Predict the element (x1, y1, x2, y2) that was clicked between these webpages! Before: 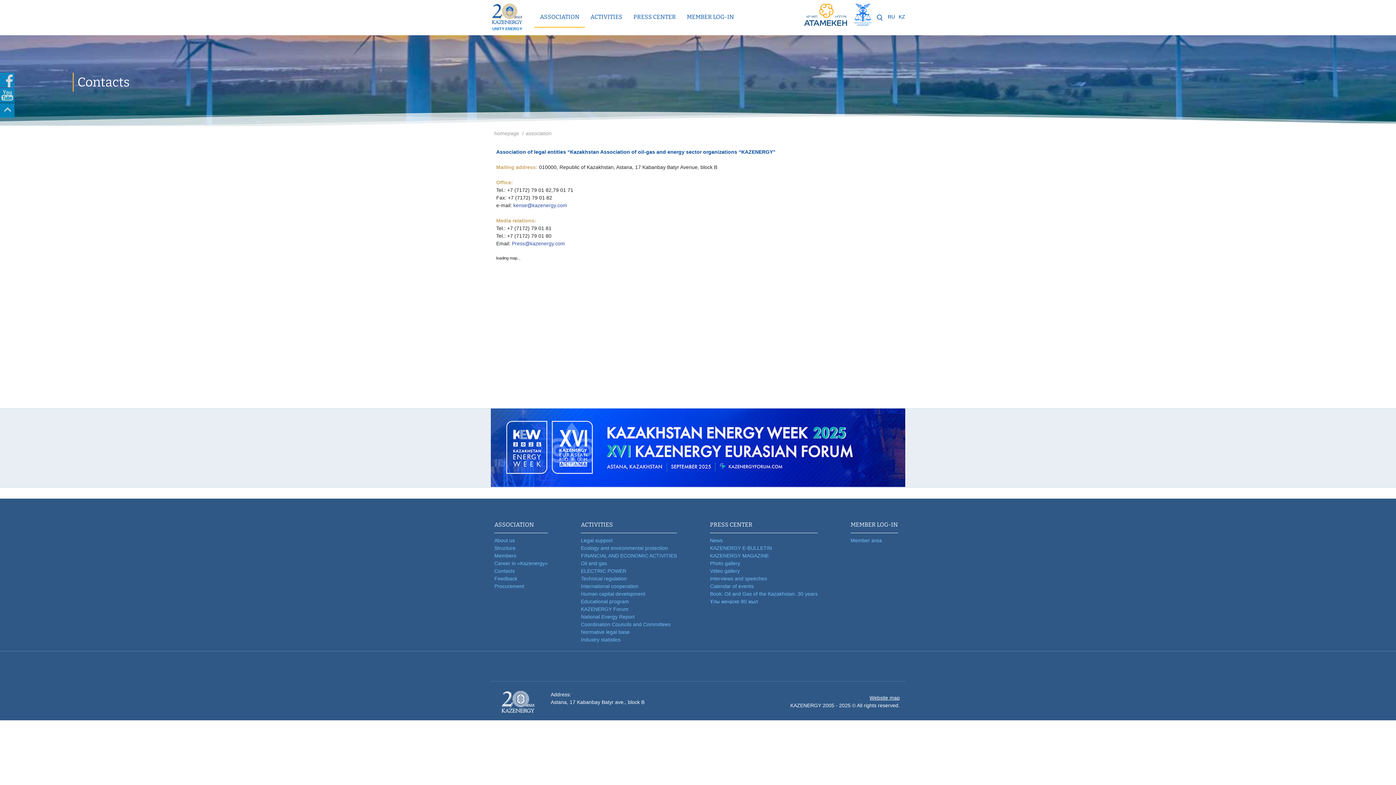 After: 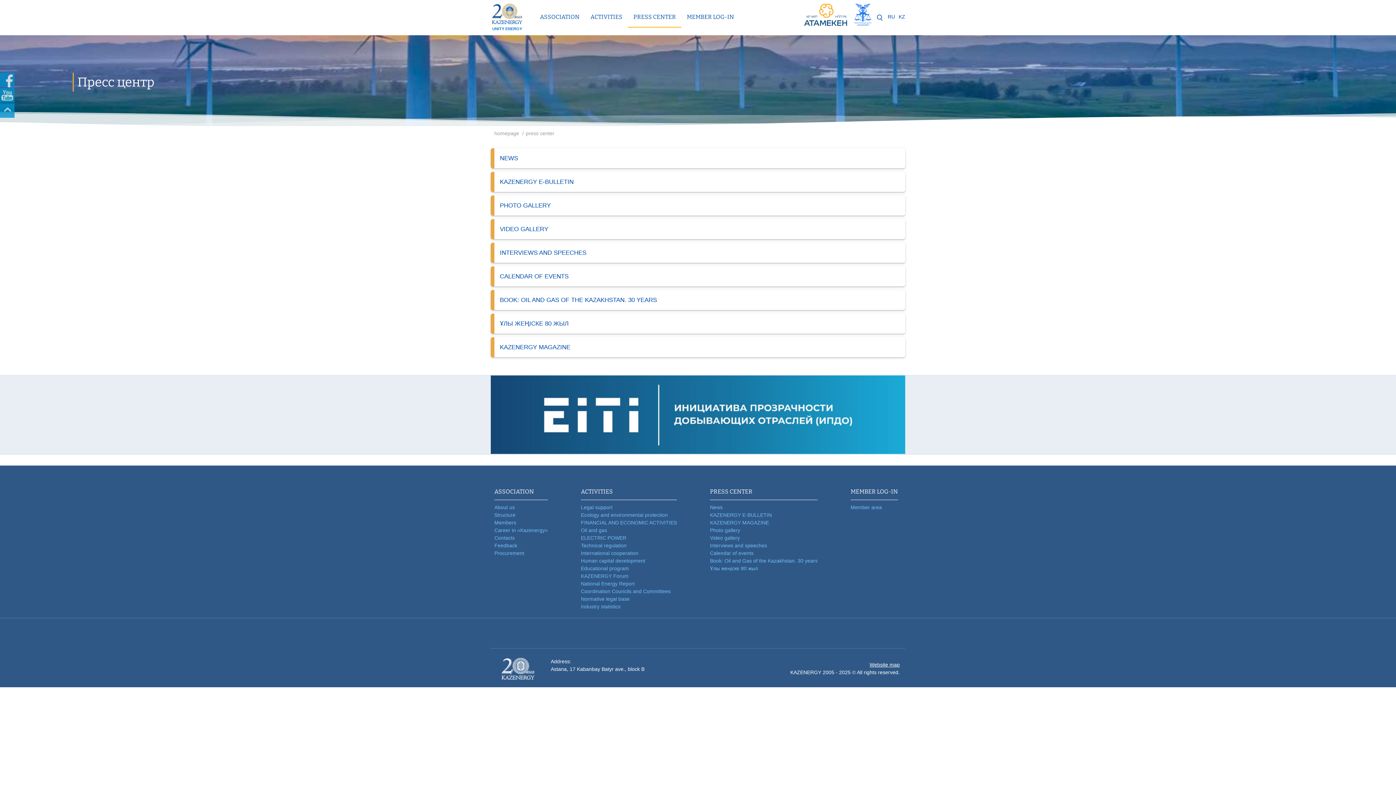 Action: bbox: (628, 7, 681, 27) label: PRESS CENTER